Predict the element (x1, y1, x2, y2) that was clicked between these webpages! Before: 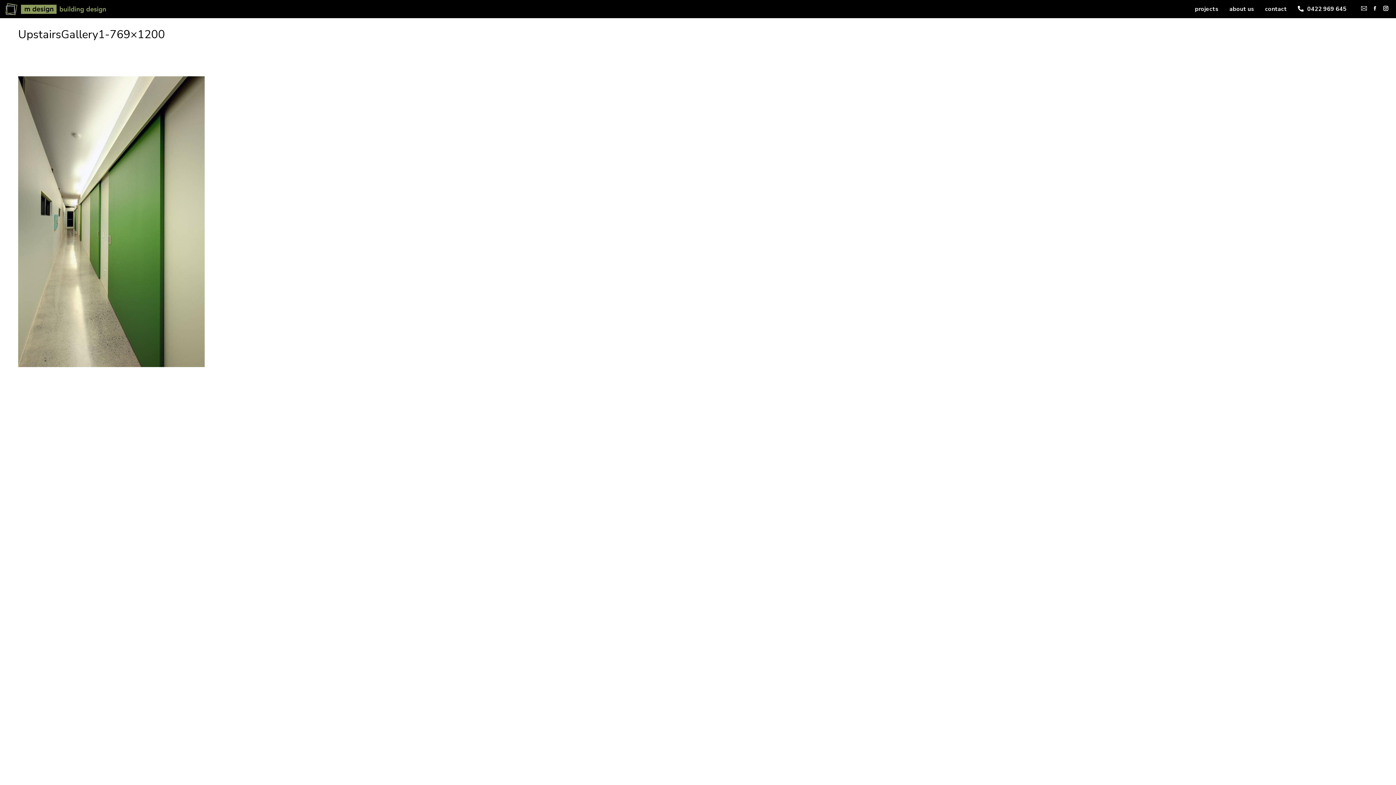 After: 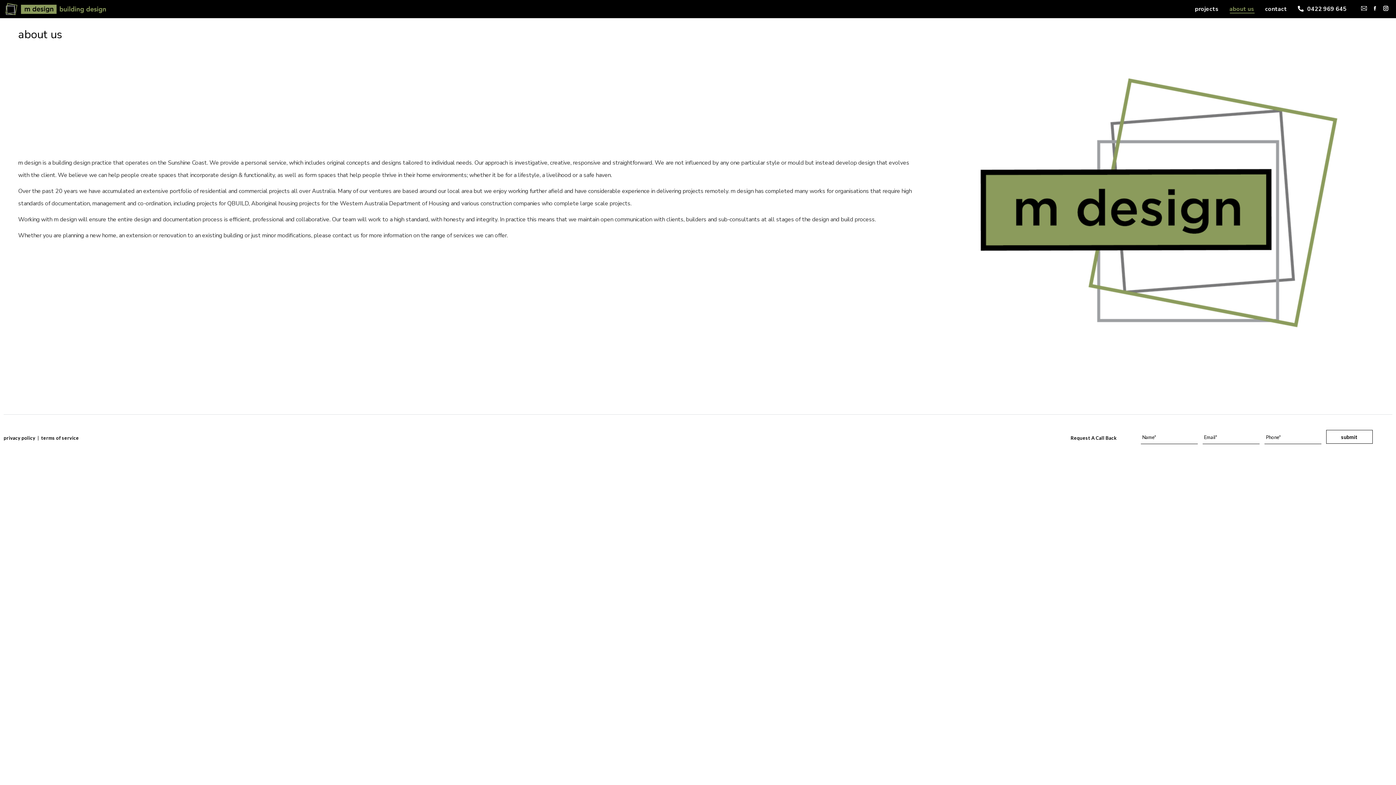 Action: label: about us bbox: (1229, 5, 1254, 12)